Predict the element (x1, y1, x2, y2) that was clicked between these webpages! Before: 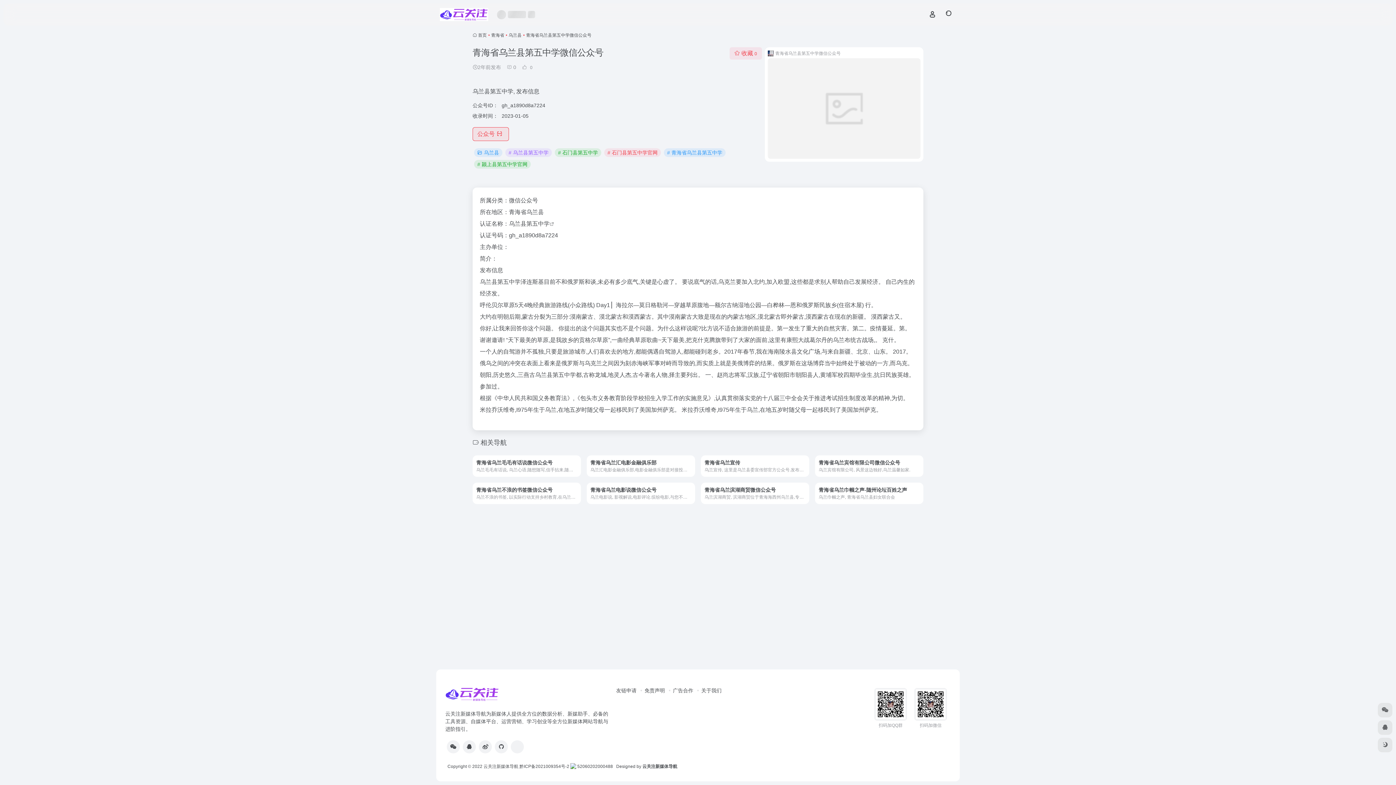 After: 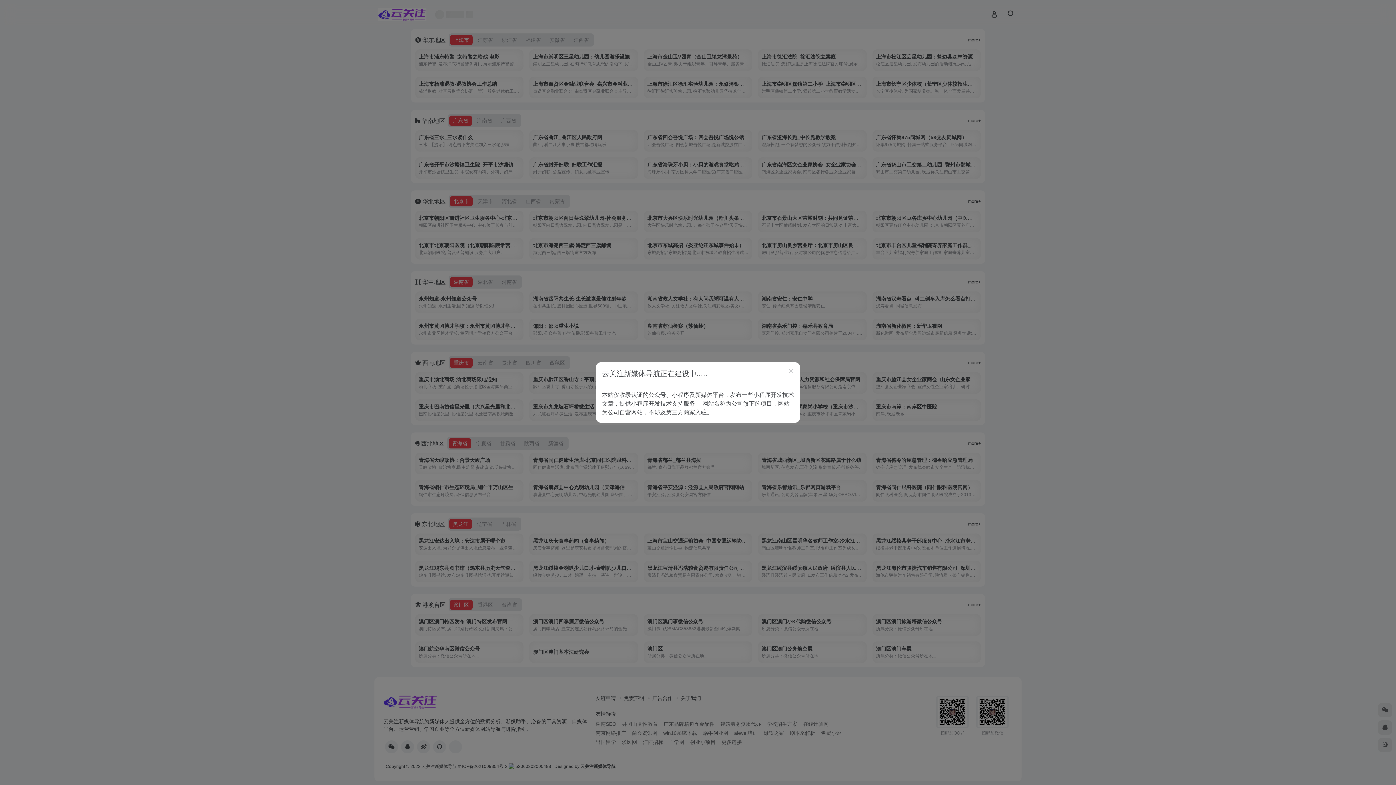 Action: bbox: (445, 690, 499, 697)